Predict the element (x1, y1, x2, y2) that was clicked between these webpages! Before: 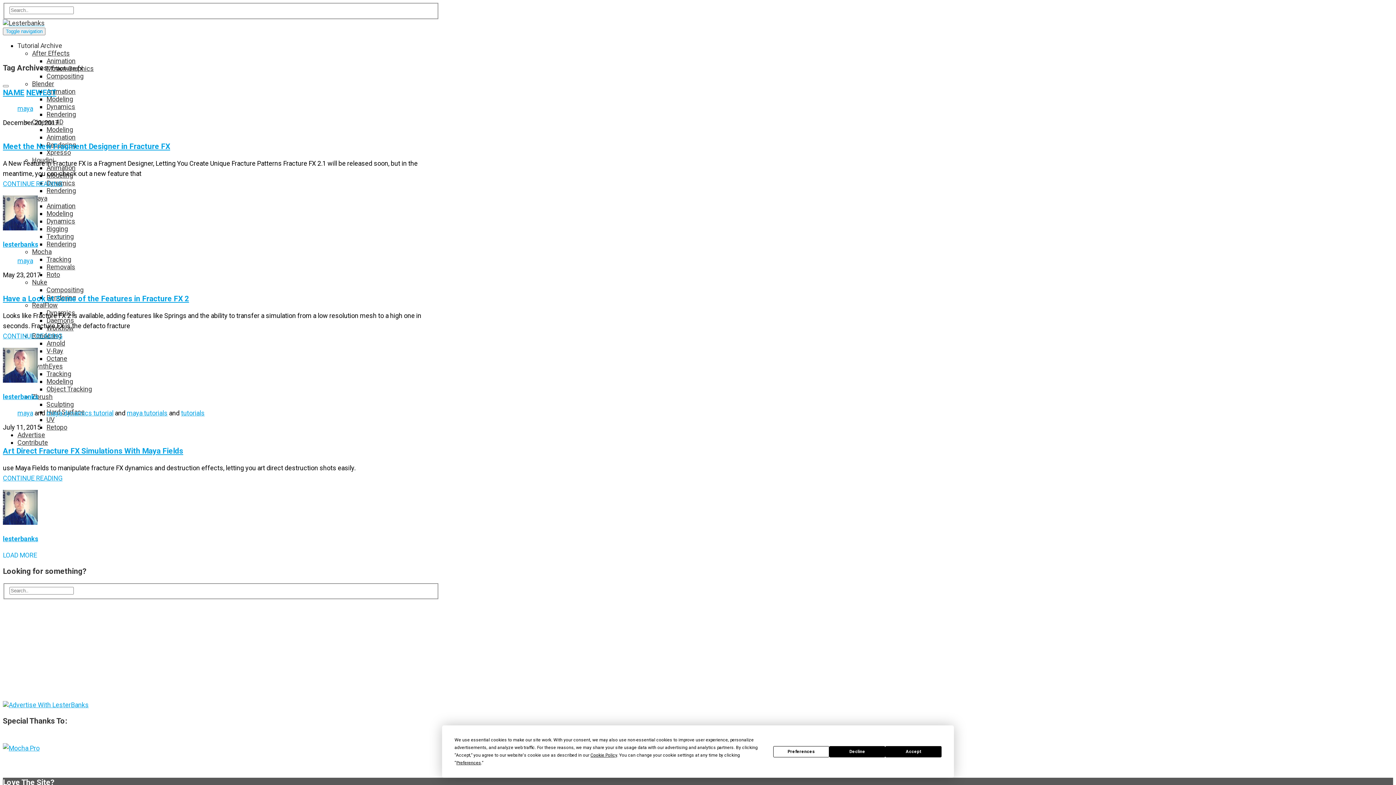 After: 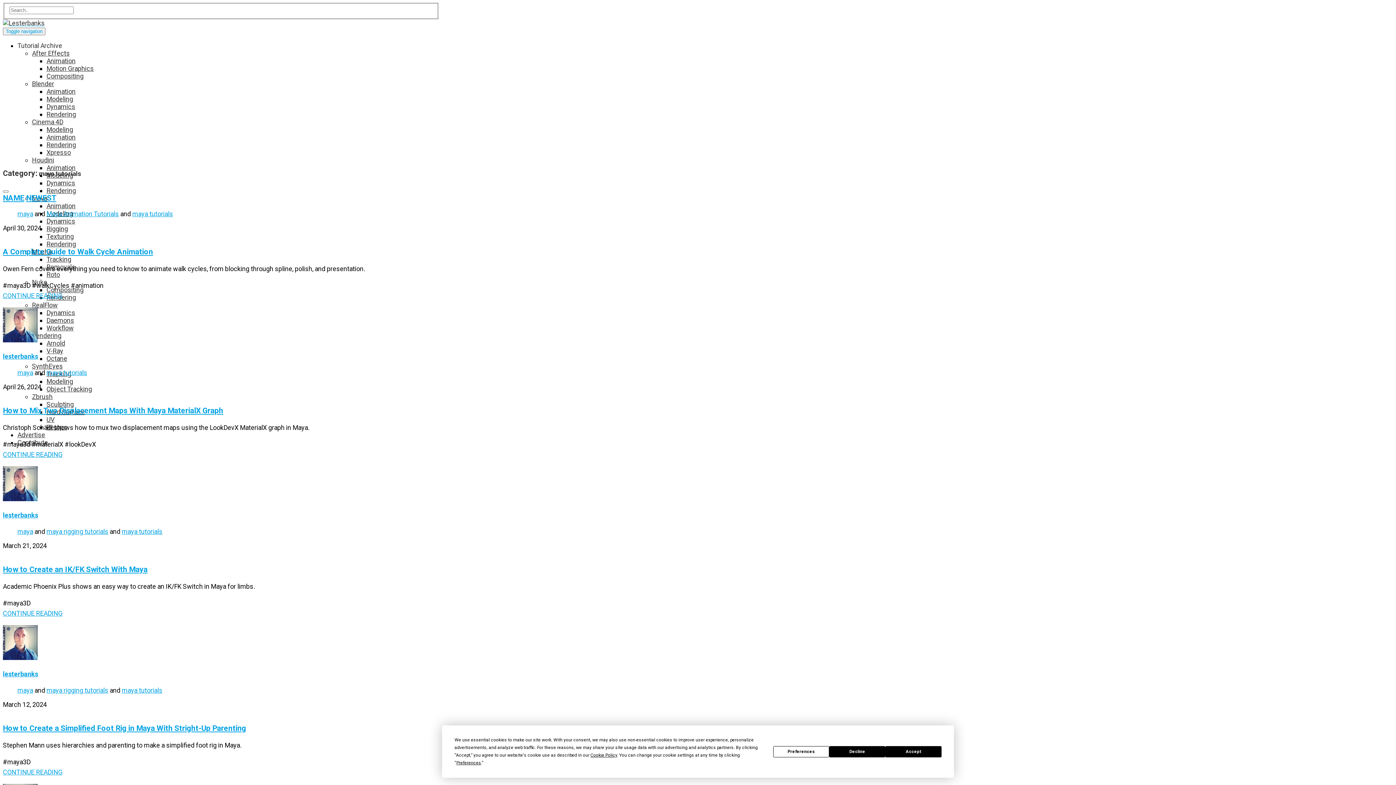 Action: label: Maya bbox: (32, 194, 47, 202)